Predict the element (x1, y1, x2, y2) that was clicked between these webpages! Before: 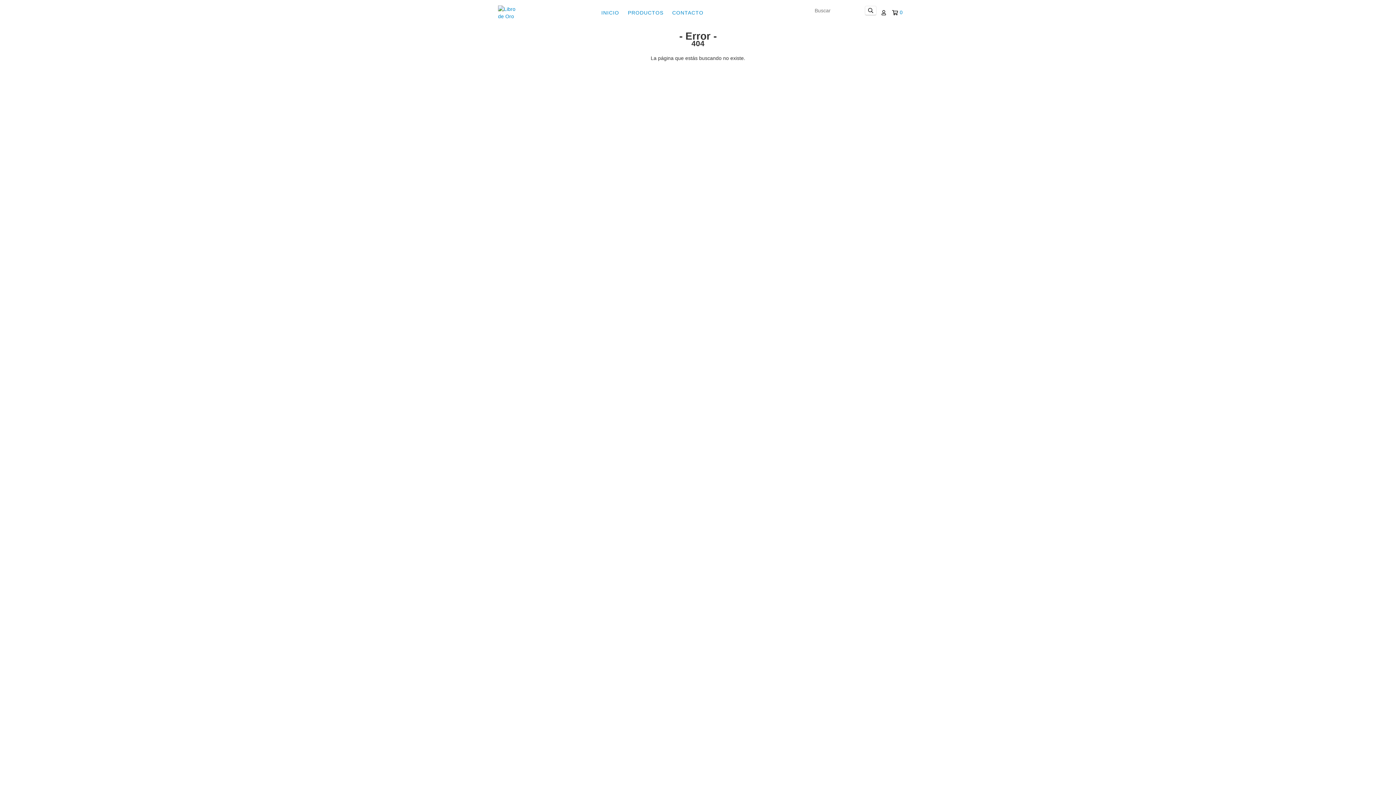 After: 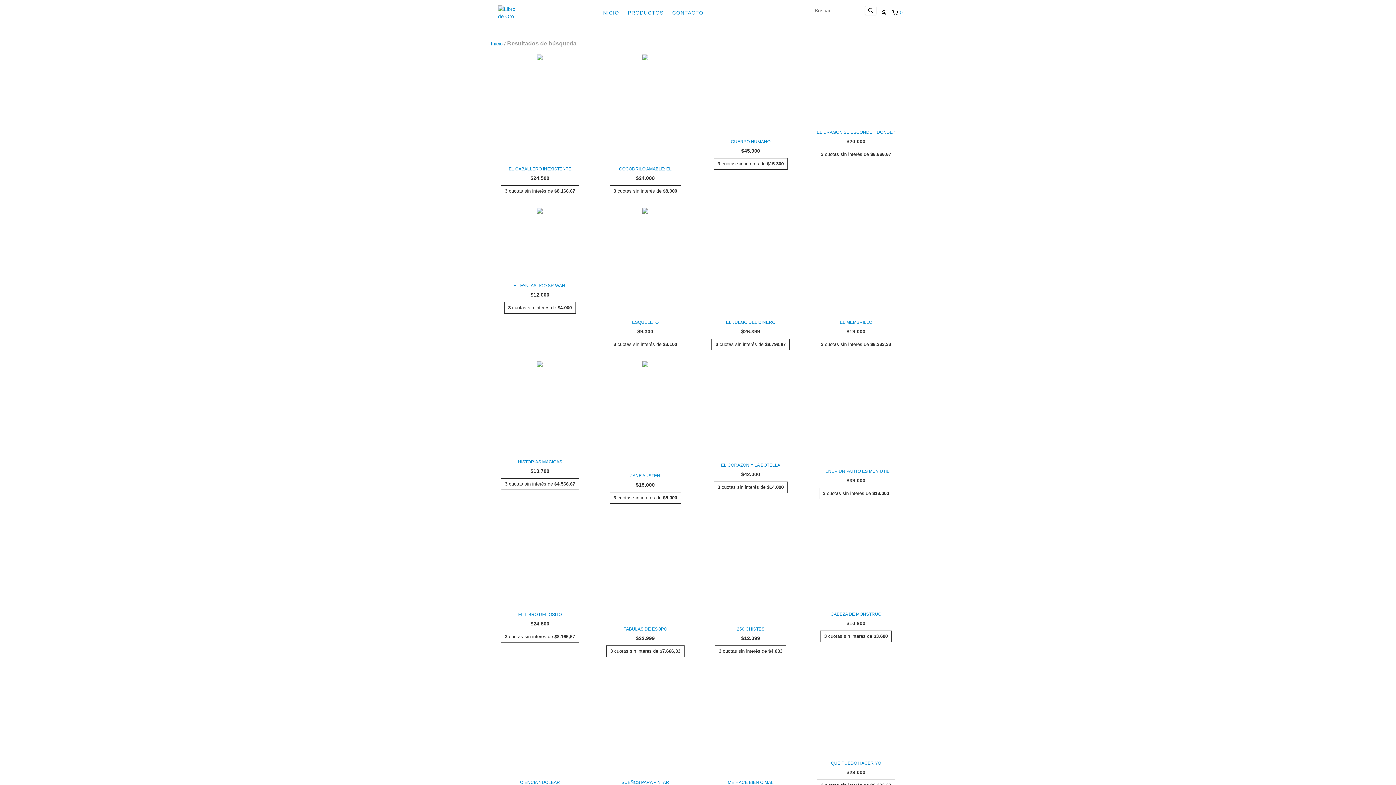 Action: bbox: (865, 5, 876, 15) label: Buscar